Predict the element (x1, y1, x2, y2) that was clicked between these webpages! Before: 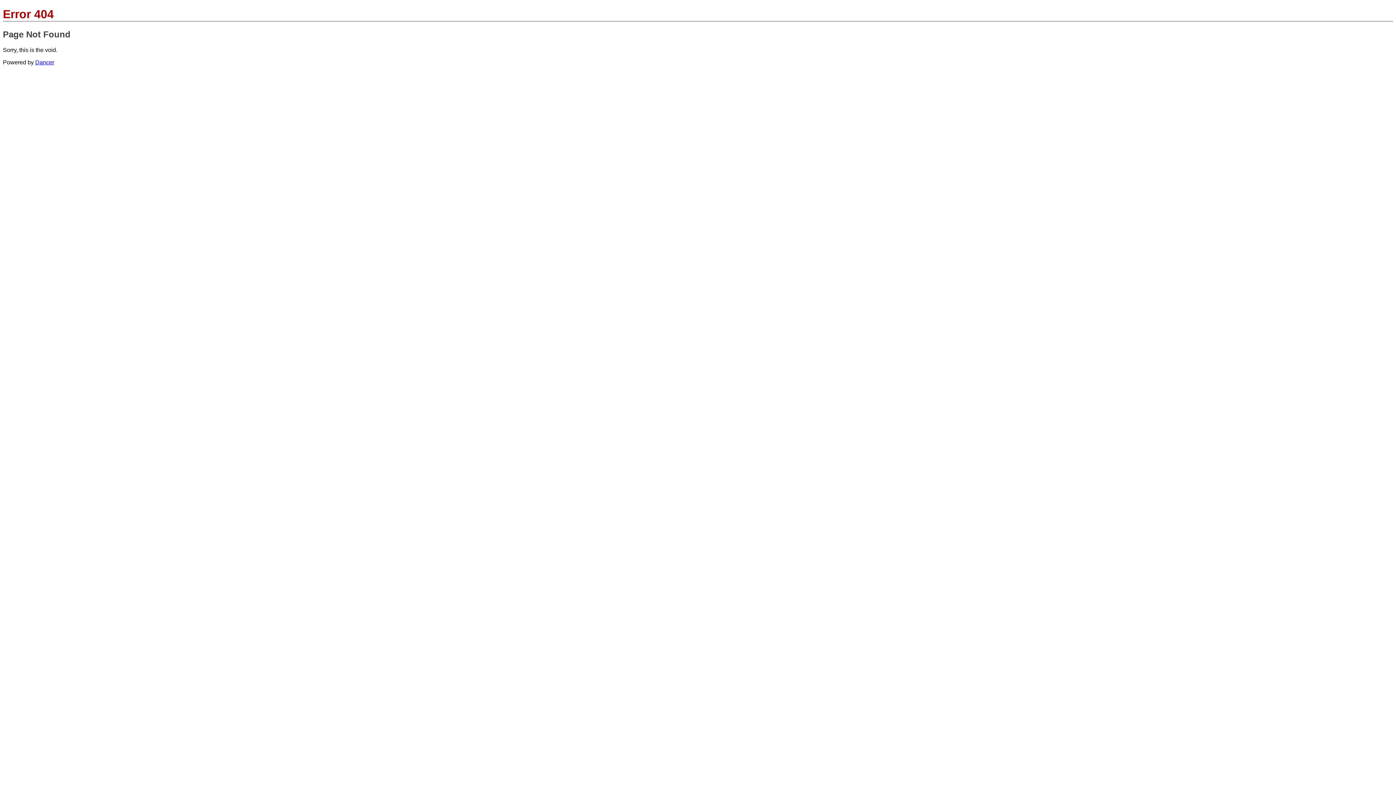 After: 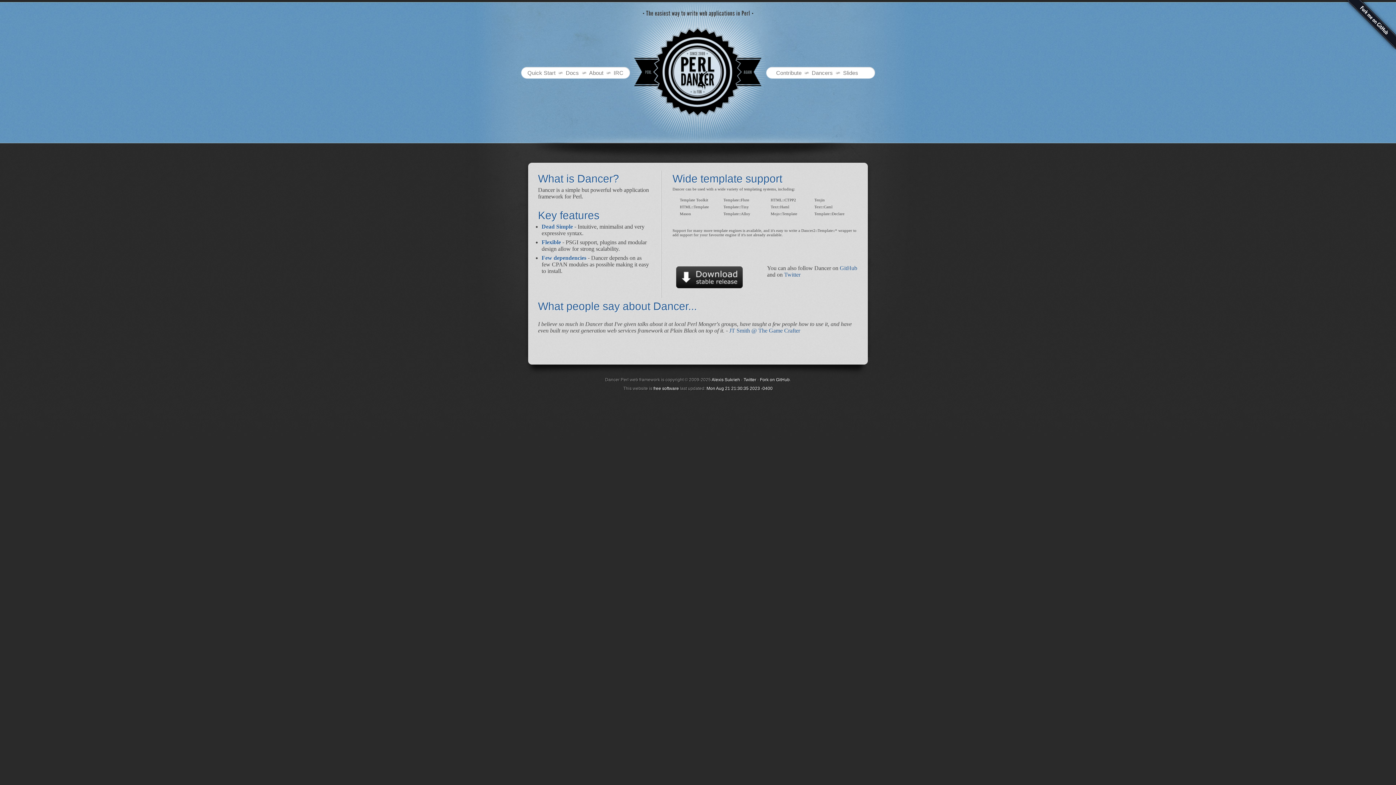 Action: label: Dancer bbox: (35, 59, 54, 65)